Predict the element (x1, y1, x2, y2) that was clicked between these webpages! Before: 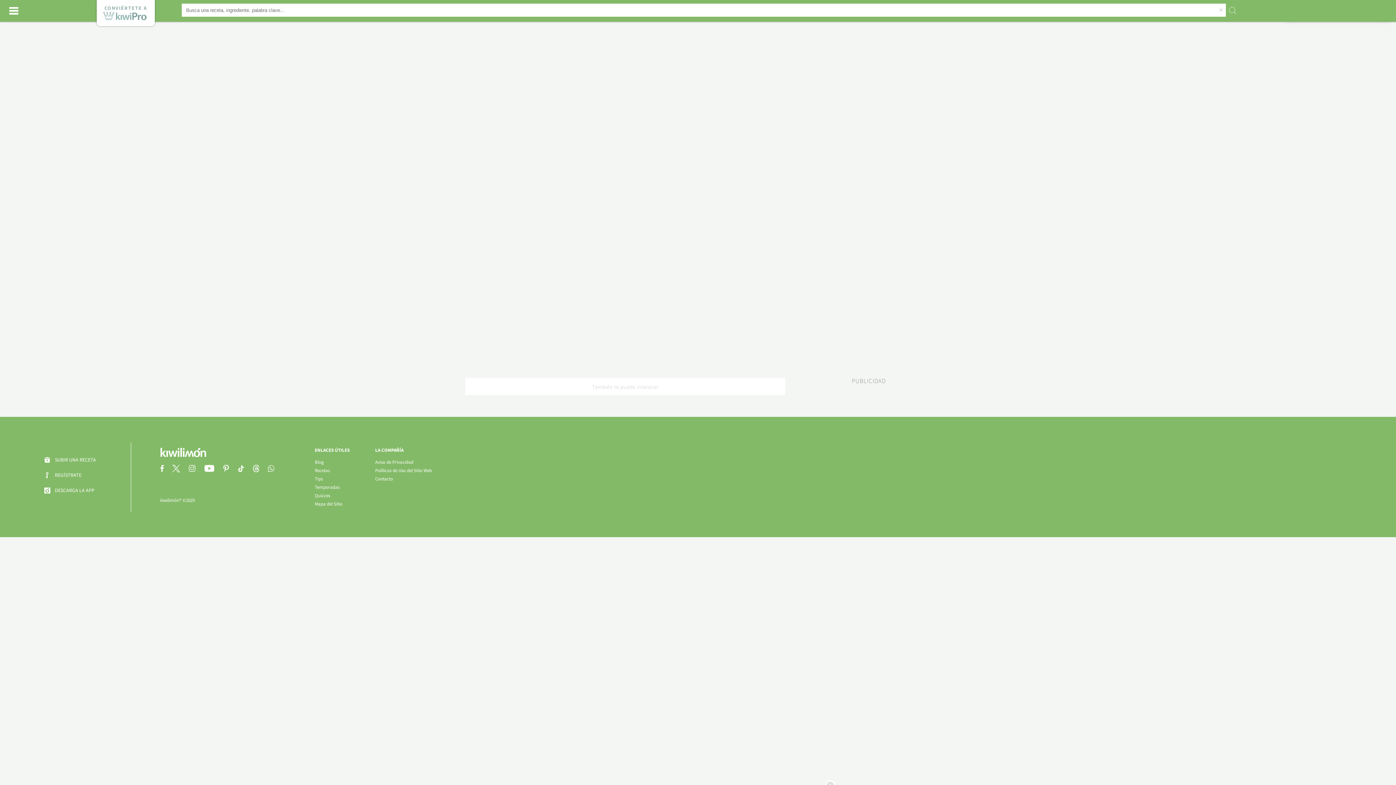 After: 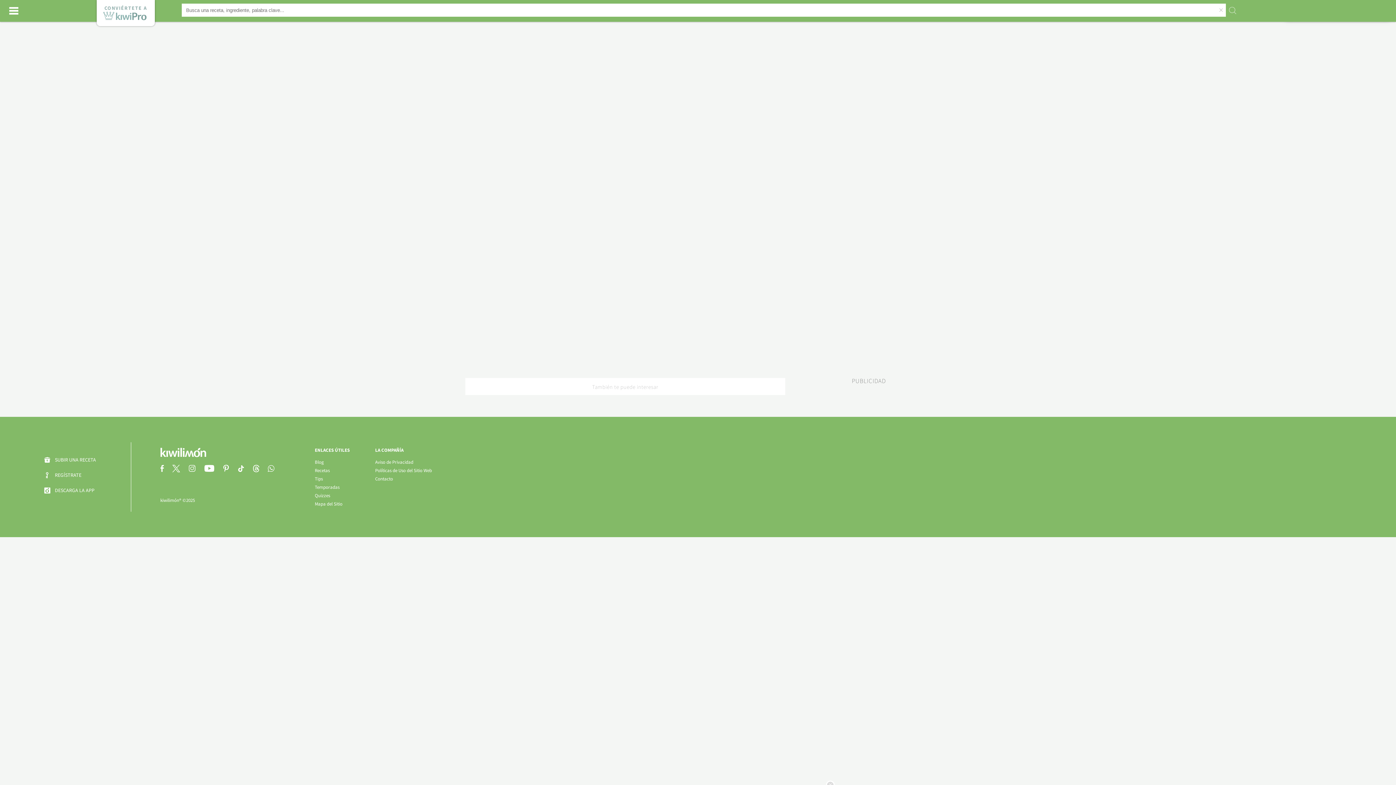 Action: bbox: (160, 467, 171, 473)